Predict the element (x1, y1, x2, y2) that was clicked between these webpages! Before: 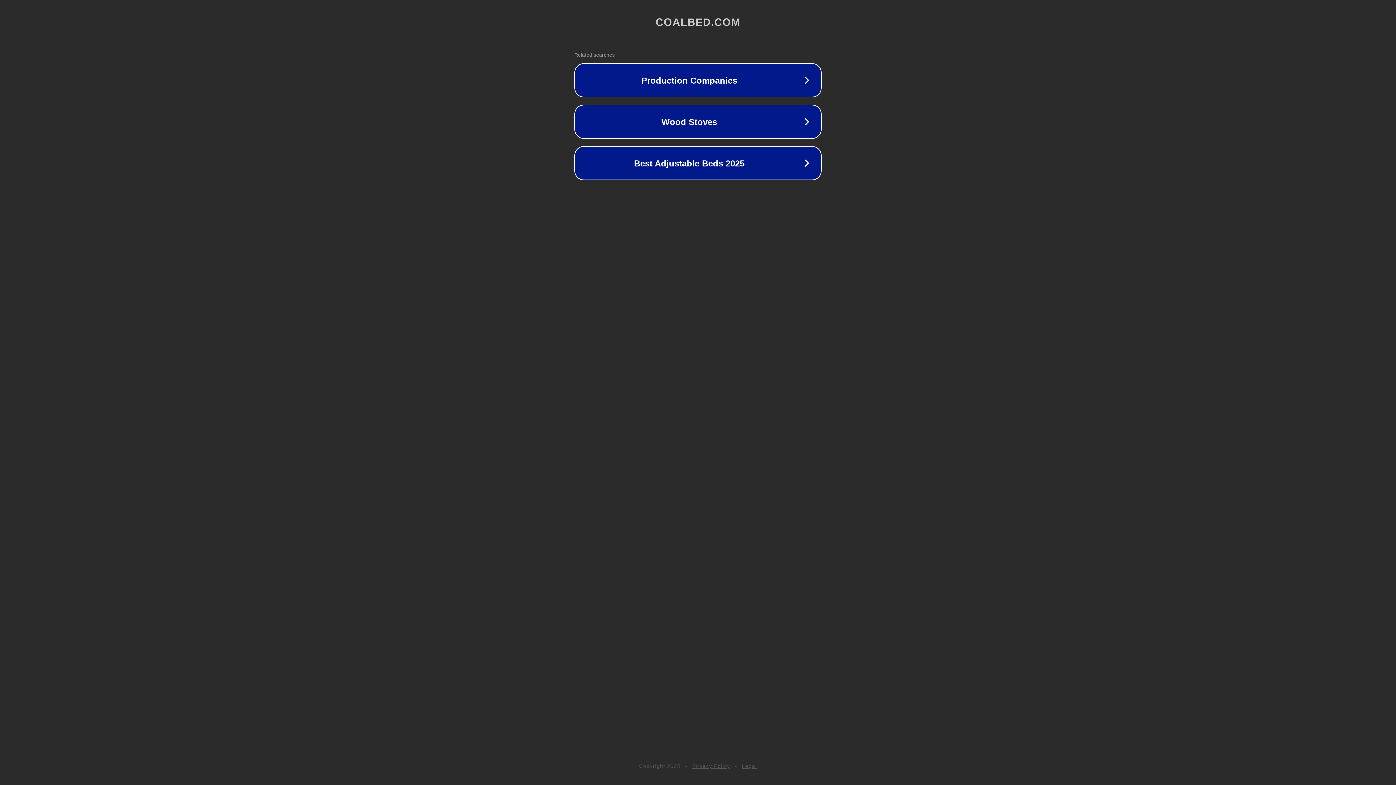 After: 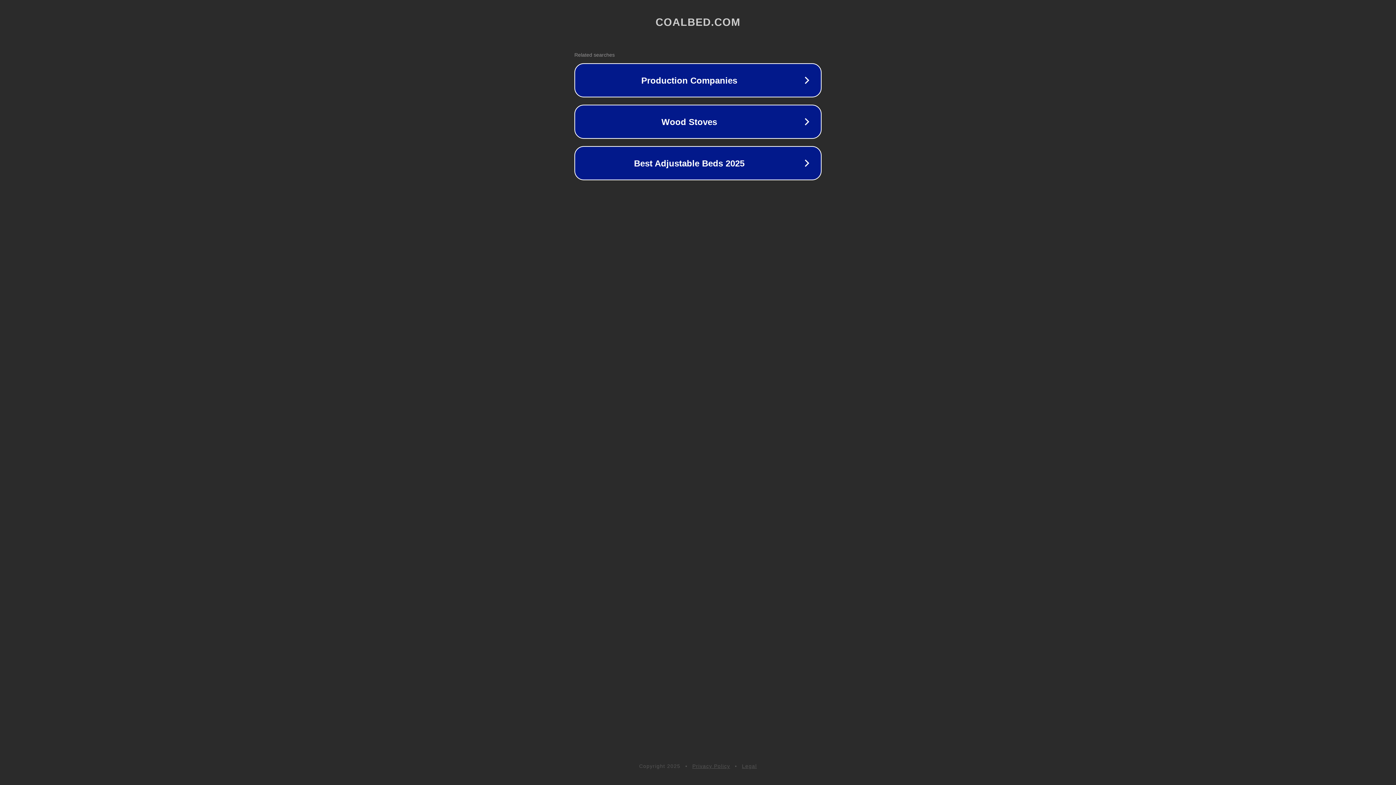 Action: bbox: (742, 763, 757, 769) label: Legal